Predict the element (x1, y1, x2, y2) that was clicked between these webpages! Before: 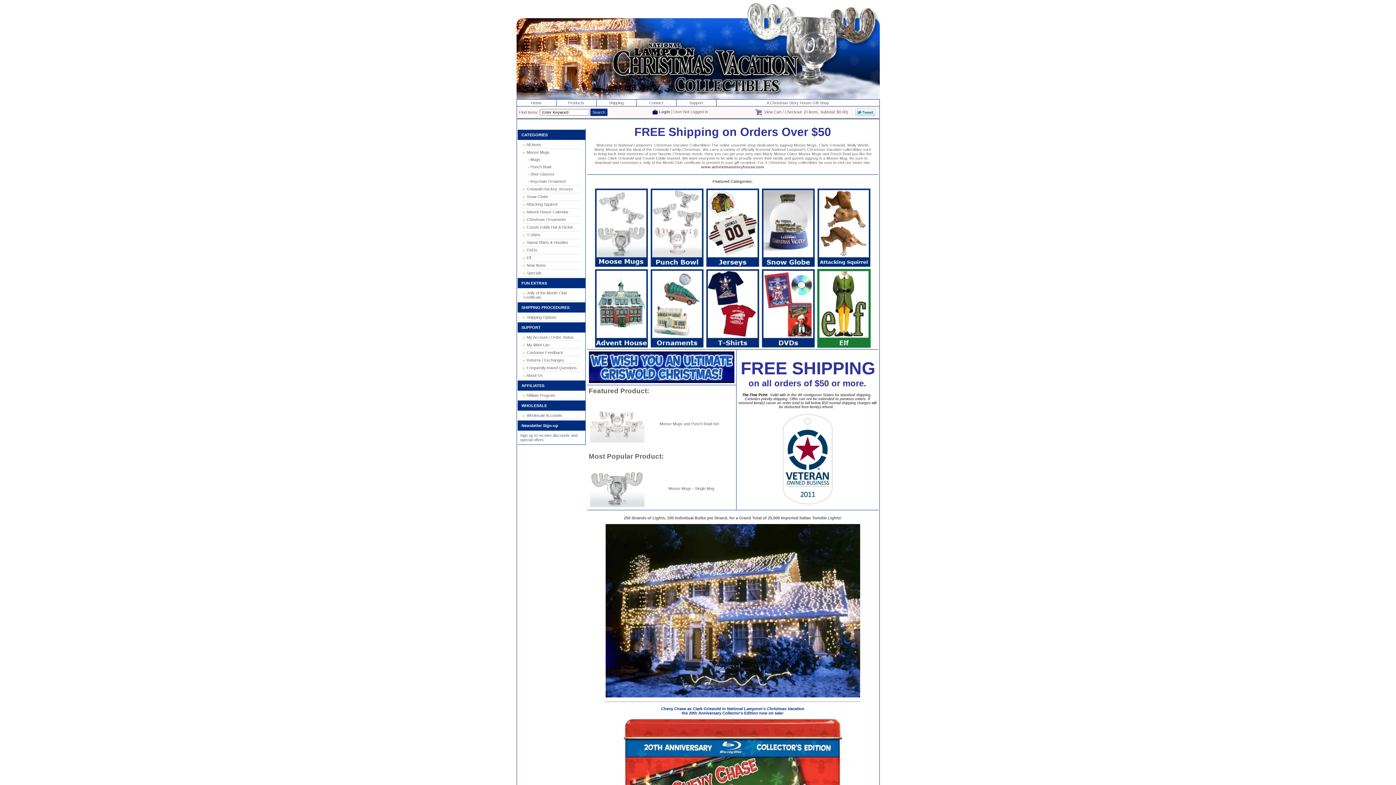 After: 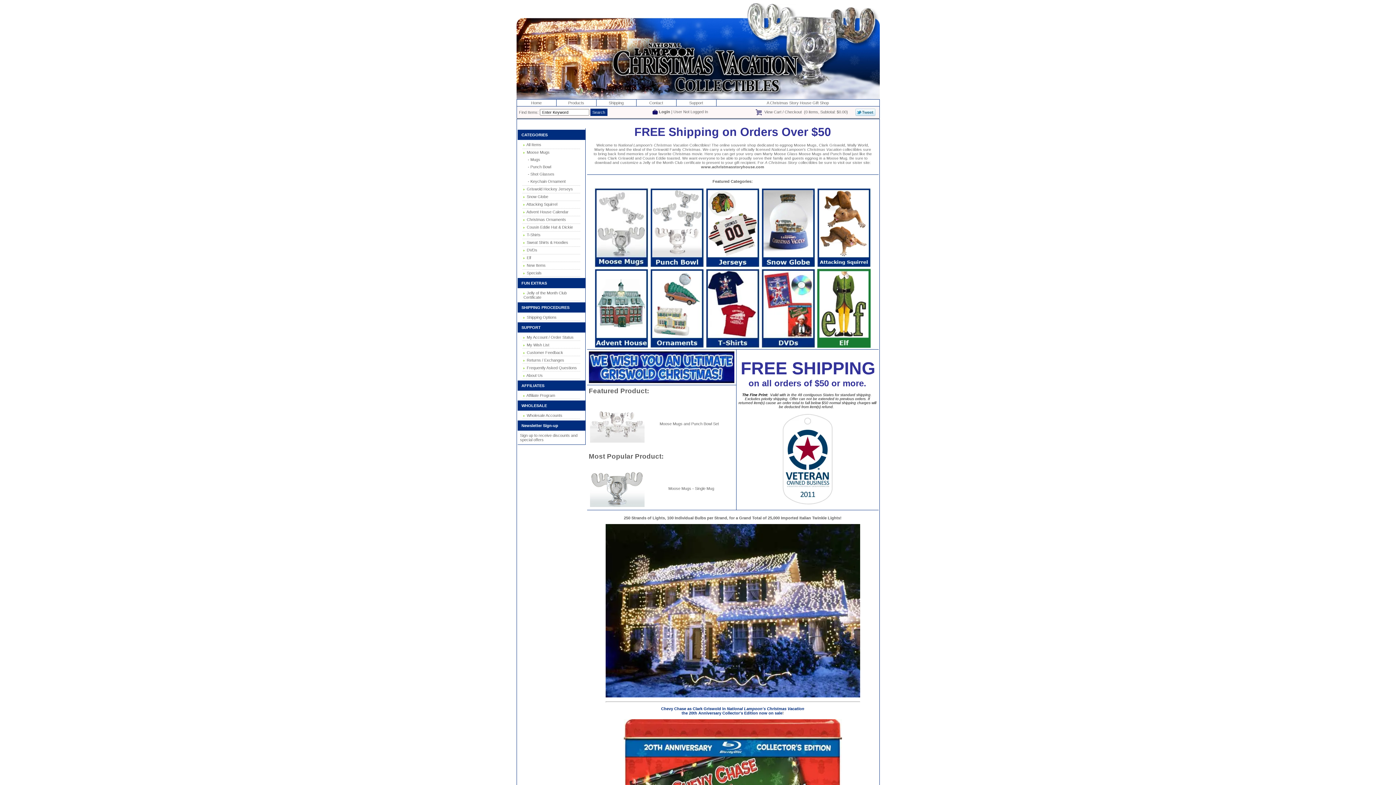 Action: bbox: (588, 379, 734, 384)